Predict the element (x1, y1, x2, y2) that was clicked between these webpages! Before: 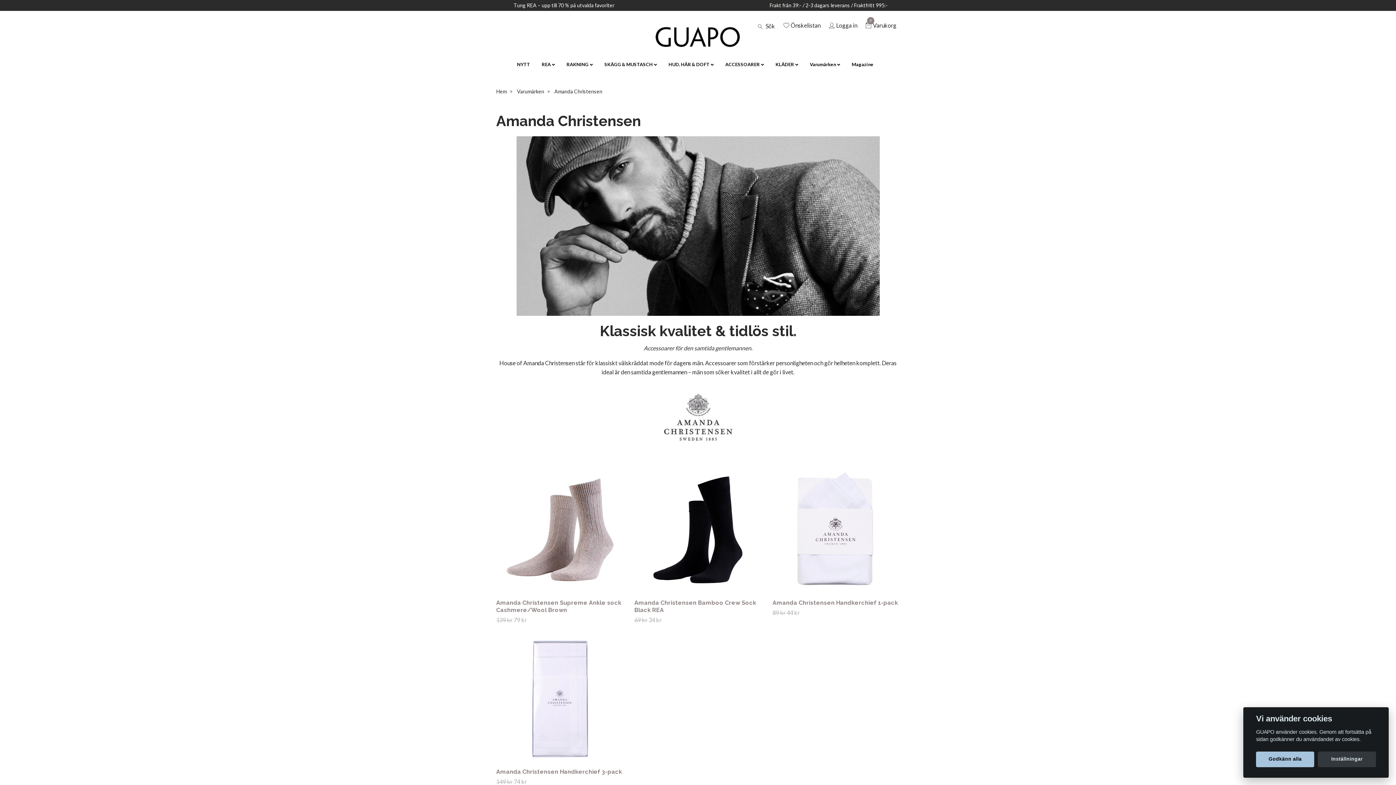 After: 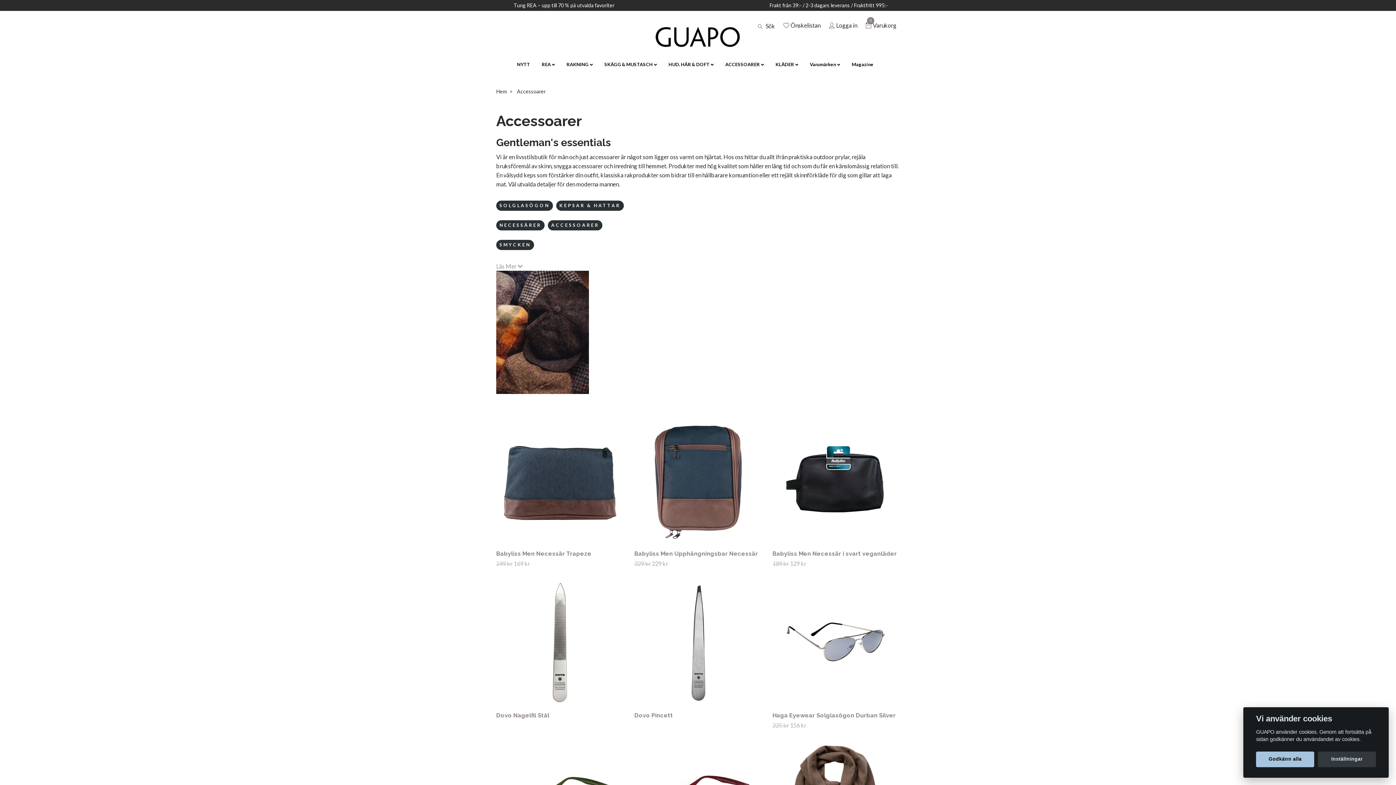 Action: label: ACCESSOARER bbox: (719, 57, 769, 71)